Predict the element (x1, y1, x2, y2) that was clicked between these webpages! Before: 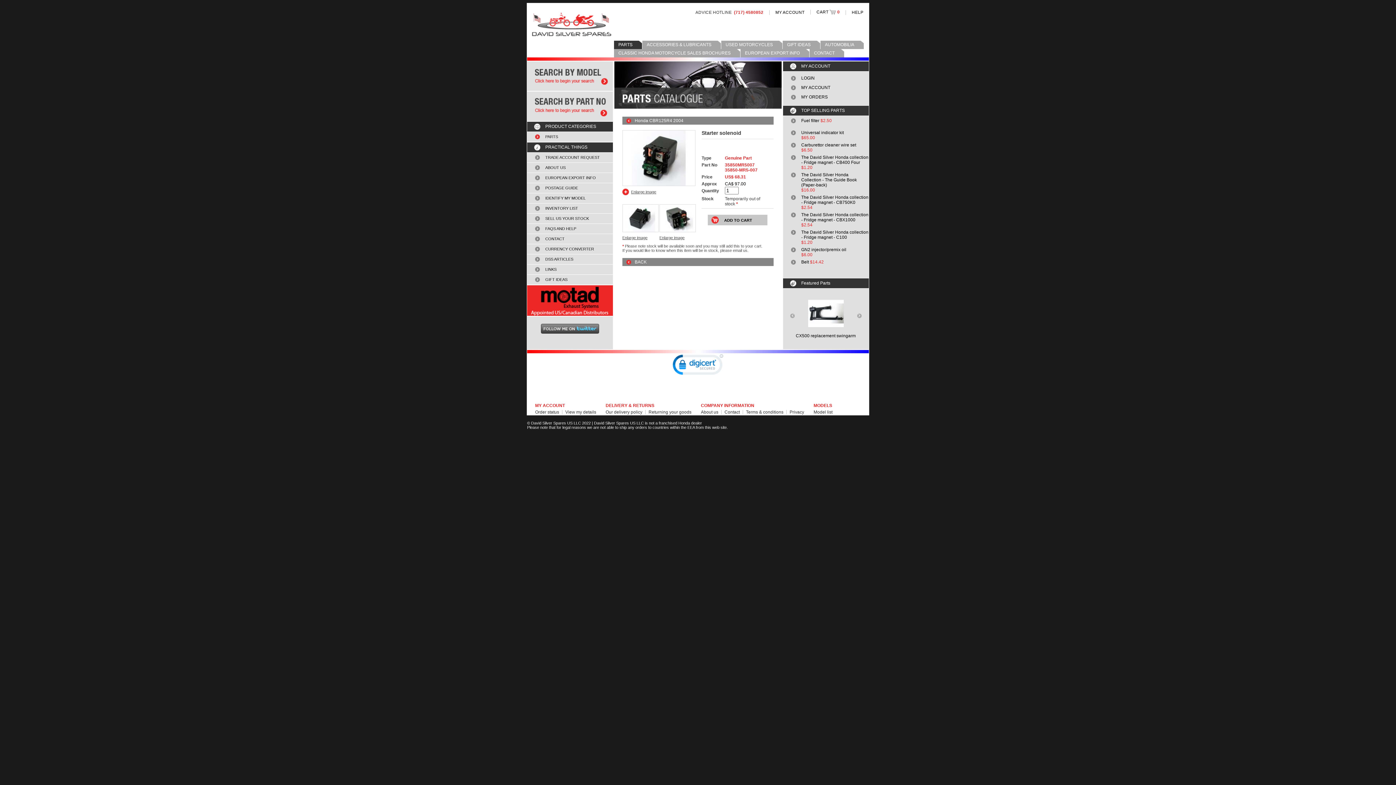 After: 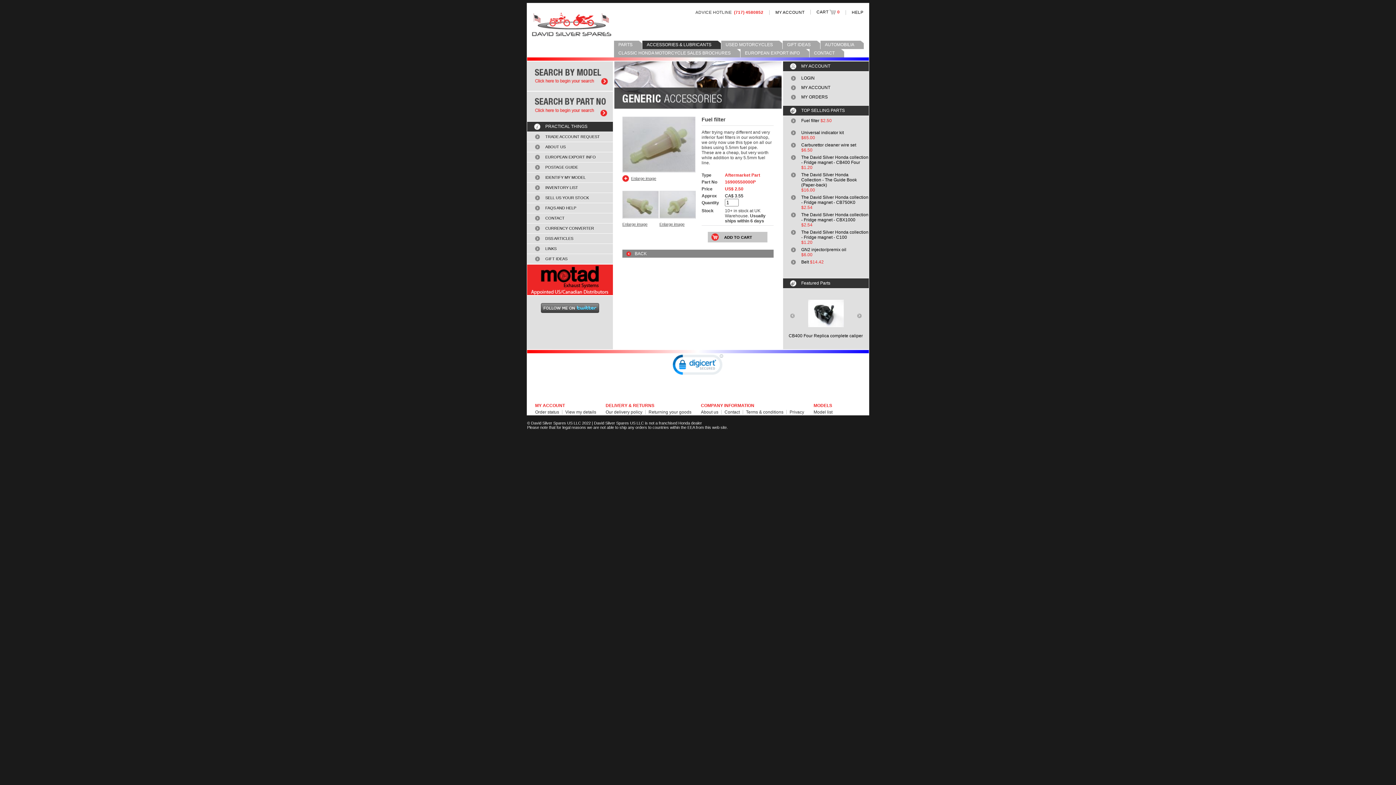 Action: bbox: (801, 118, 819, 123) label: Fuel filter